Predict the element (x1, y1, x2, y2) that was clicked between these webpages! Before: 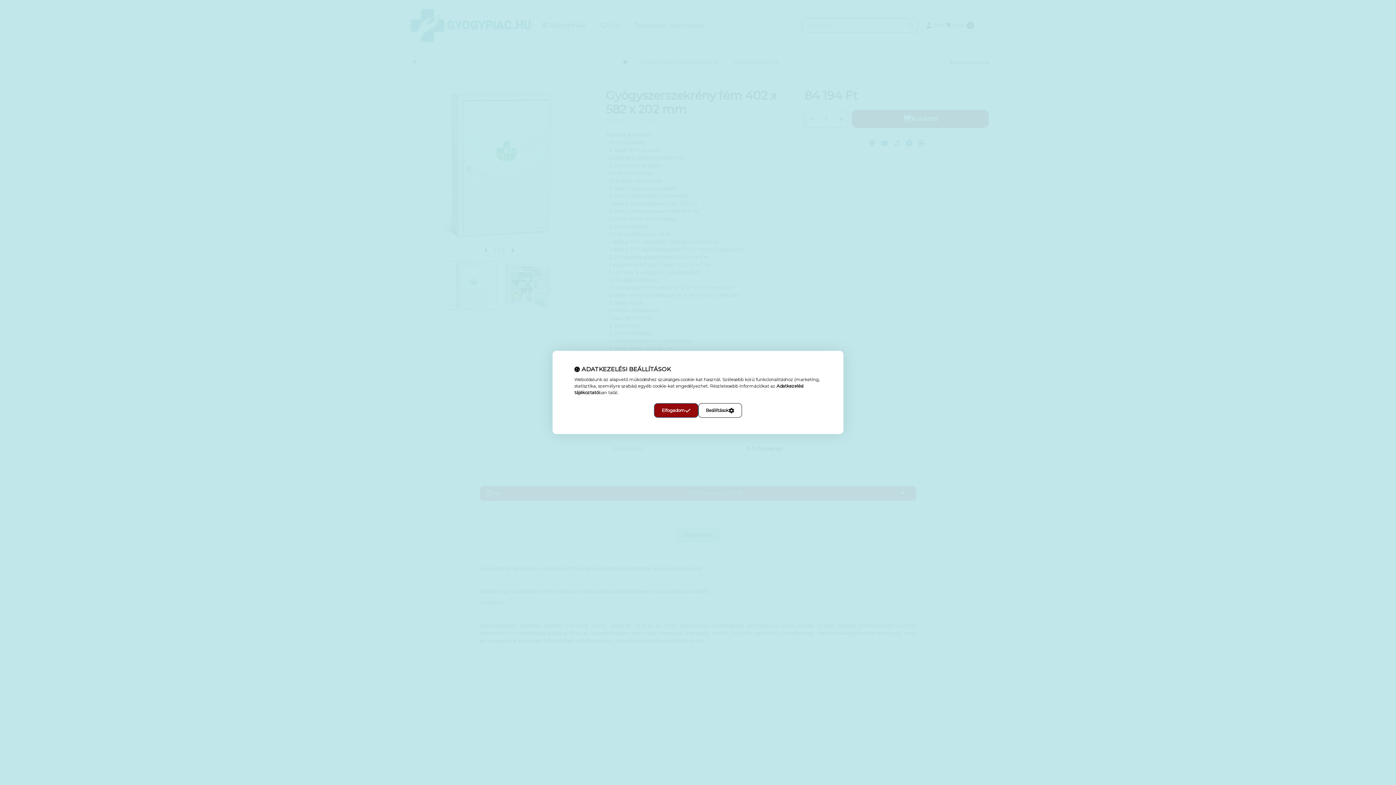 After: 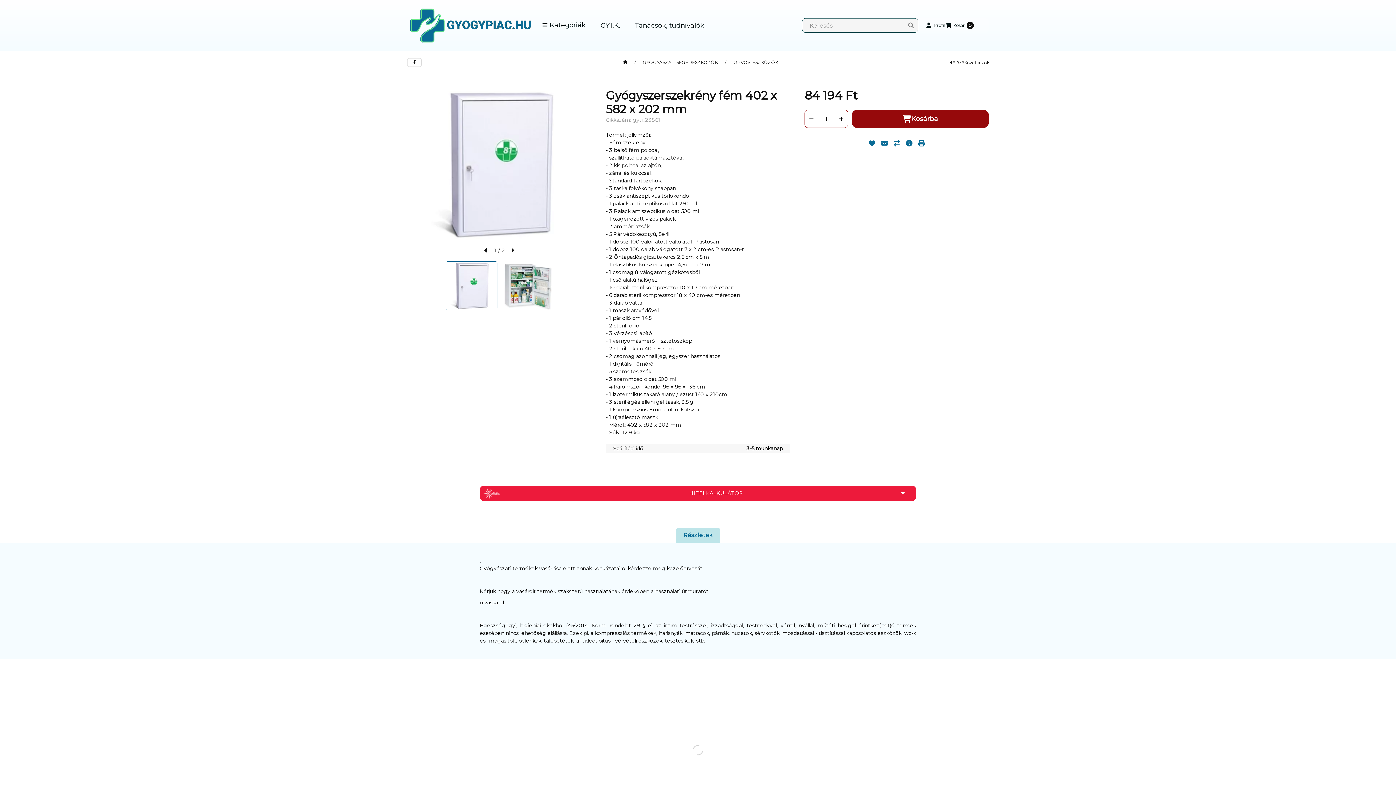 Action: label: Elfogadom bbox: (654, 403, 698, 418)